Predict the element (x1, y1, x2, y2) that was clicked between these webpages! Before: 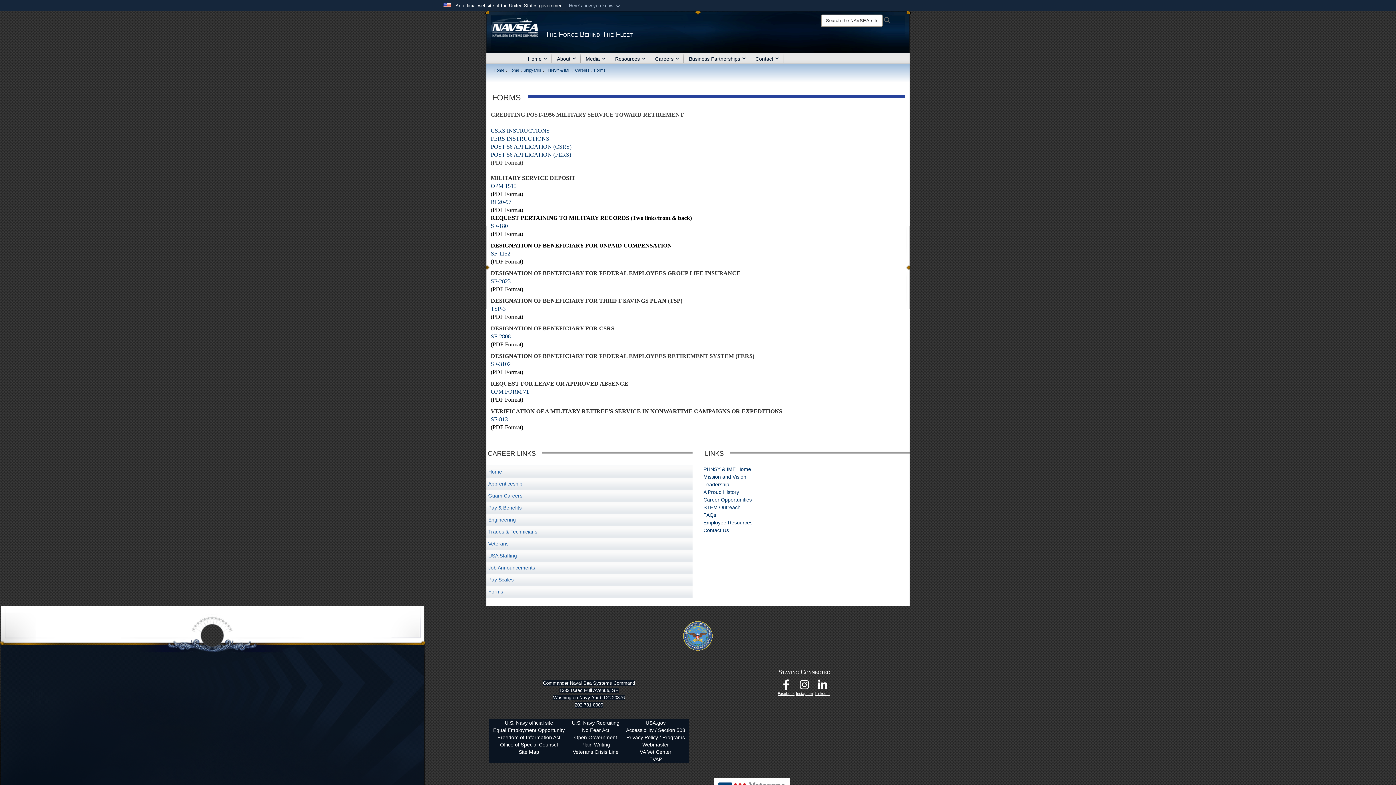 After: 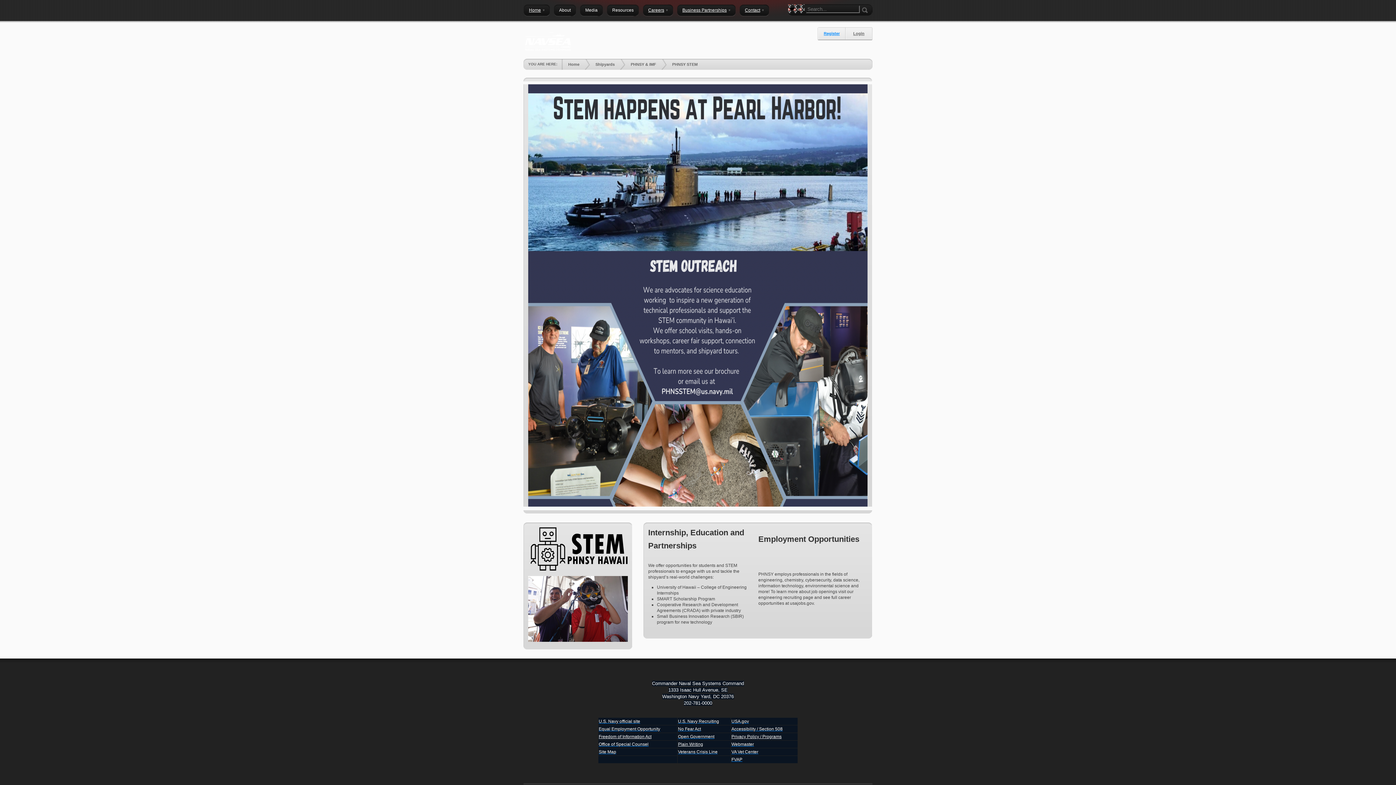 Action: label: STEM Outreach bbox: (703, 504, 740, 510)